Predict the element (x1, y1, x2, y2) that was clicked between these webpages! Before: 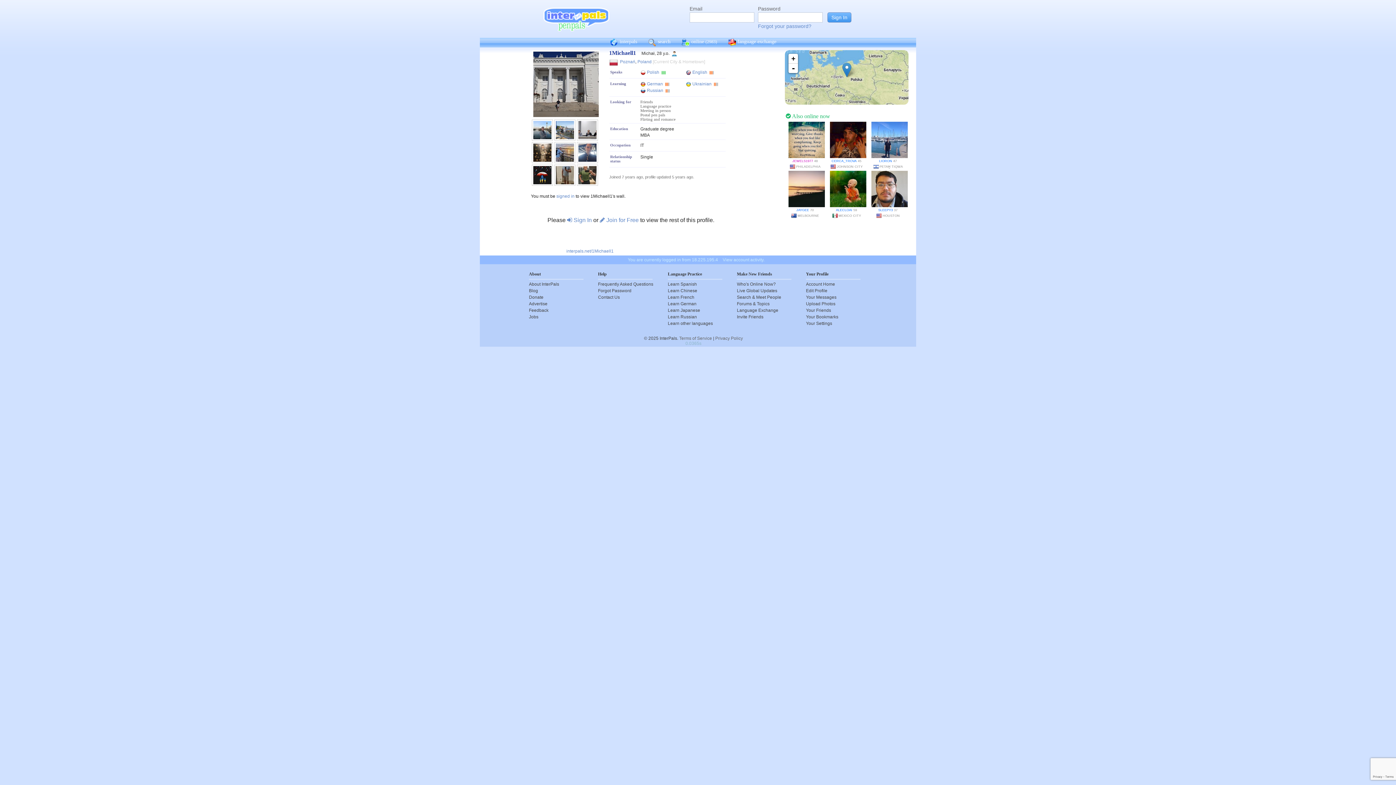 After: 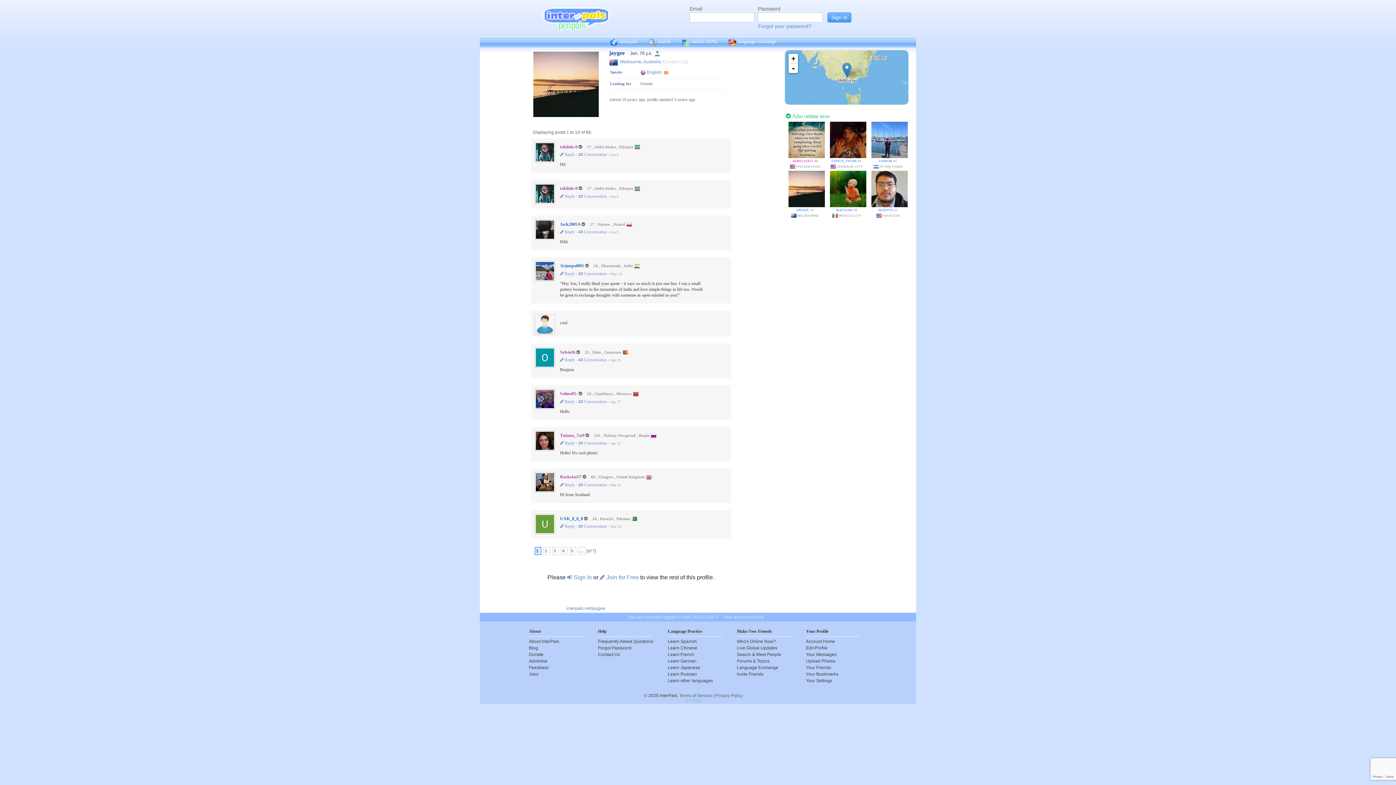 Action: bbox: (796, 208, 809, 212) label: JAYGEE